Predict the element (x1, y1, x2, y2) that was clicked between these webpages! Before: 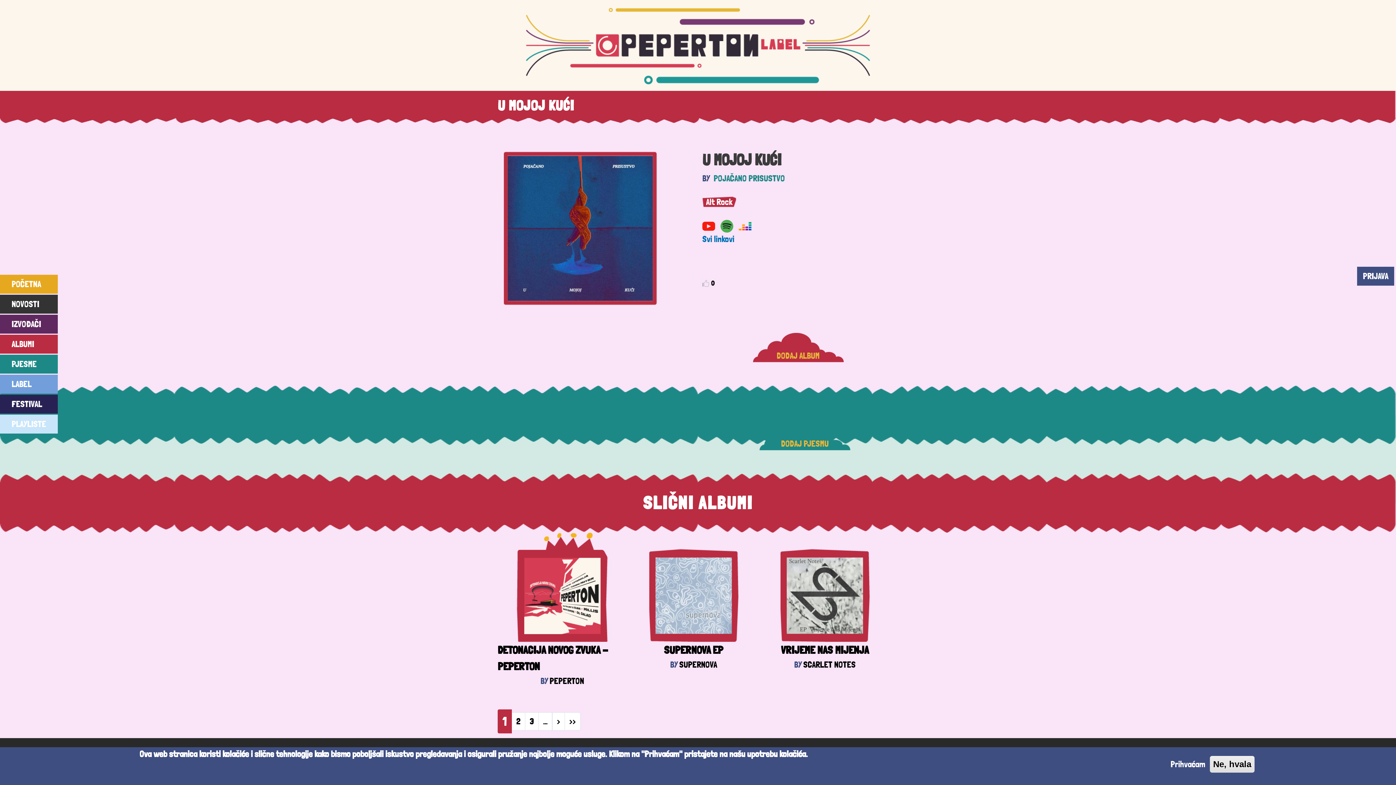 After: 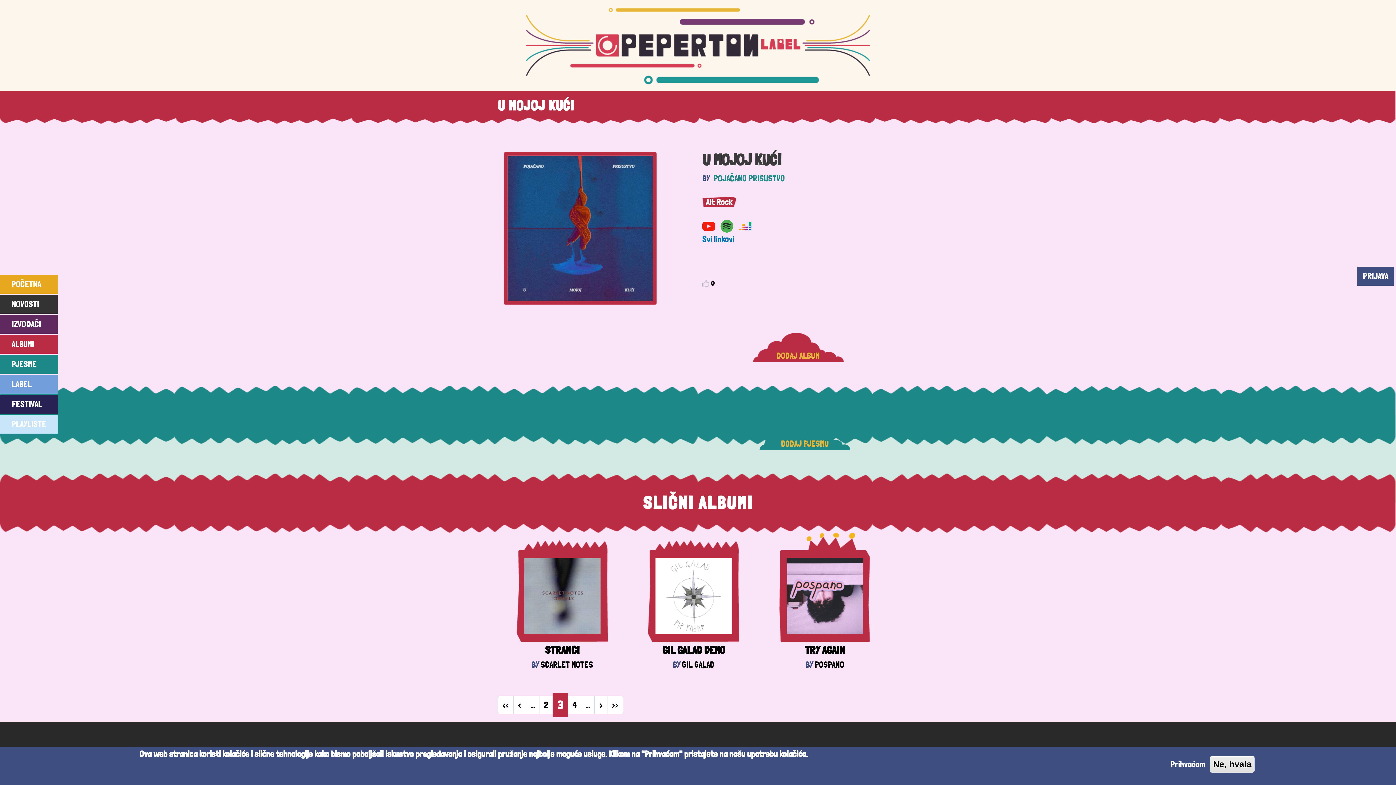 Action: bbox: (525, 712, 538, 731) label: 3